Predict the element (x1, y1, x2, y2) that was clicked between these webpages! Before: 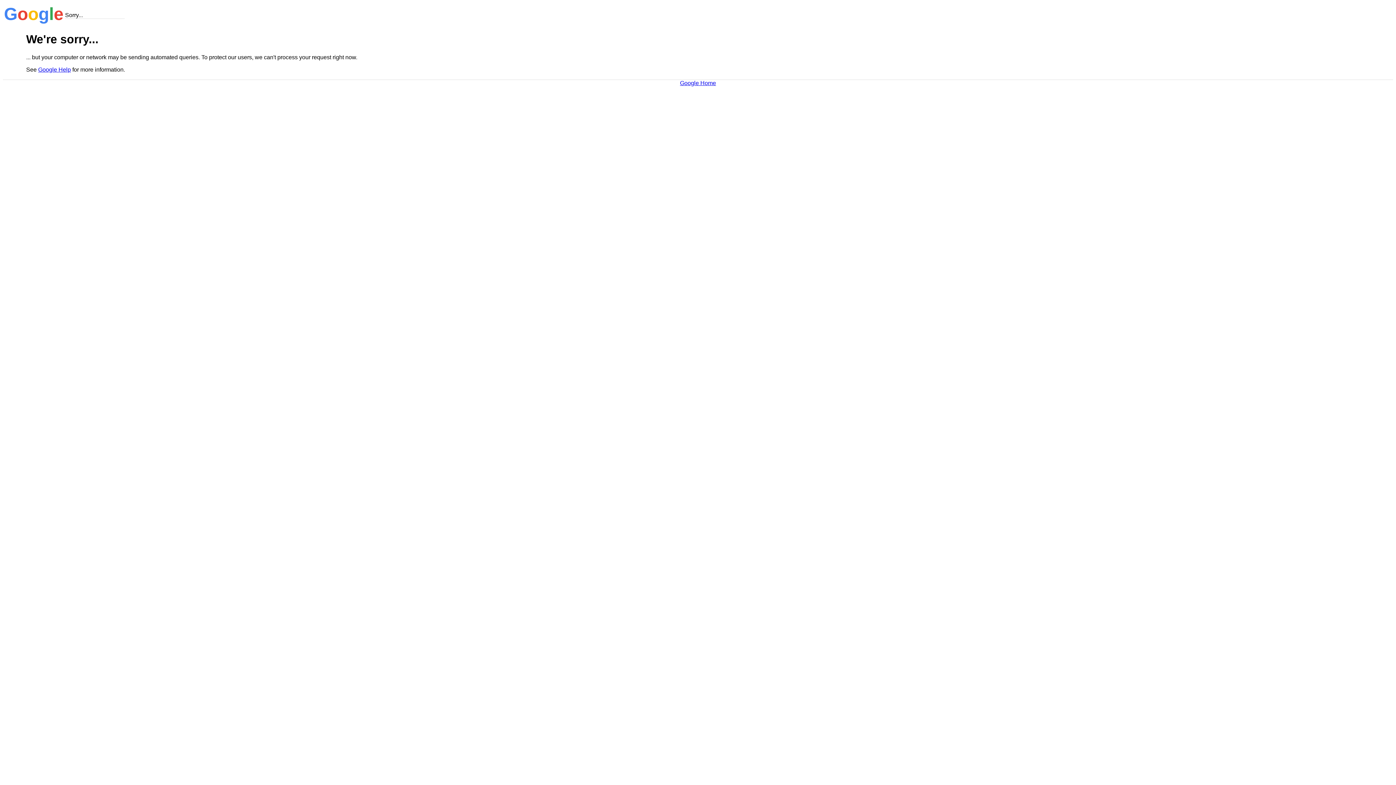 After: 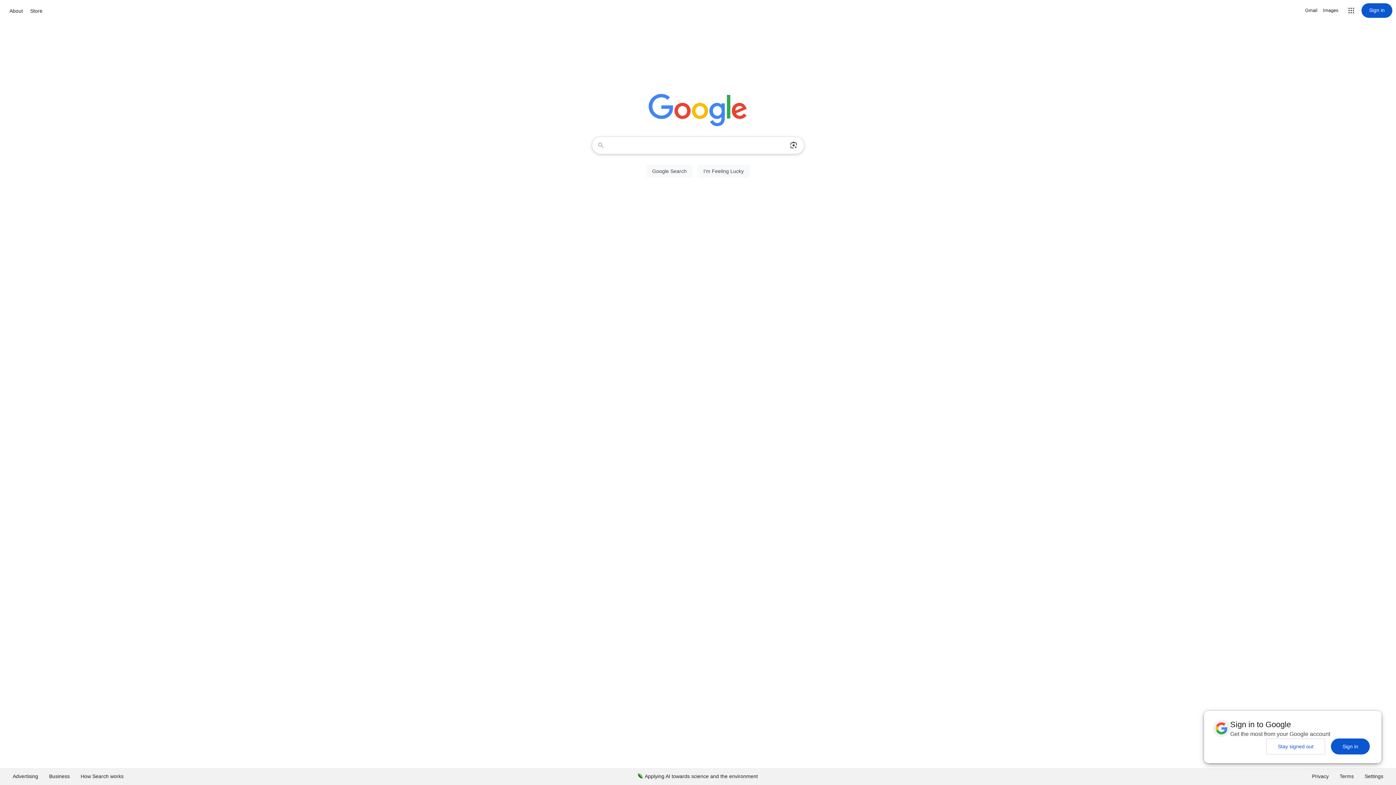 Action: bbox: (680, 79, 716, 86) label: Google Home